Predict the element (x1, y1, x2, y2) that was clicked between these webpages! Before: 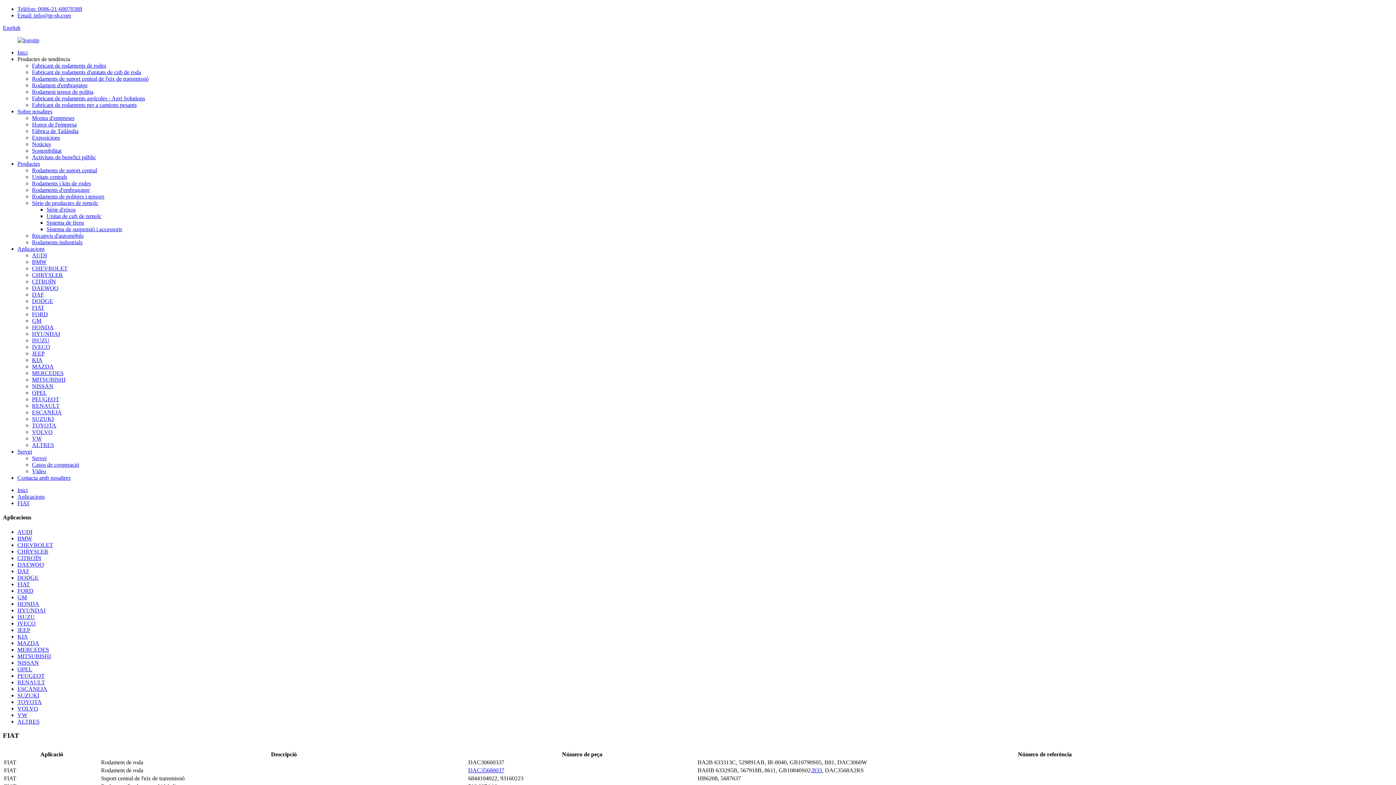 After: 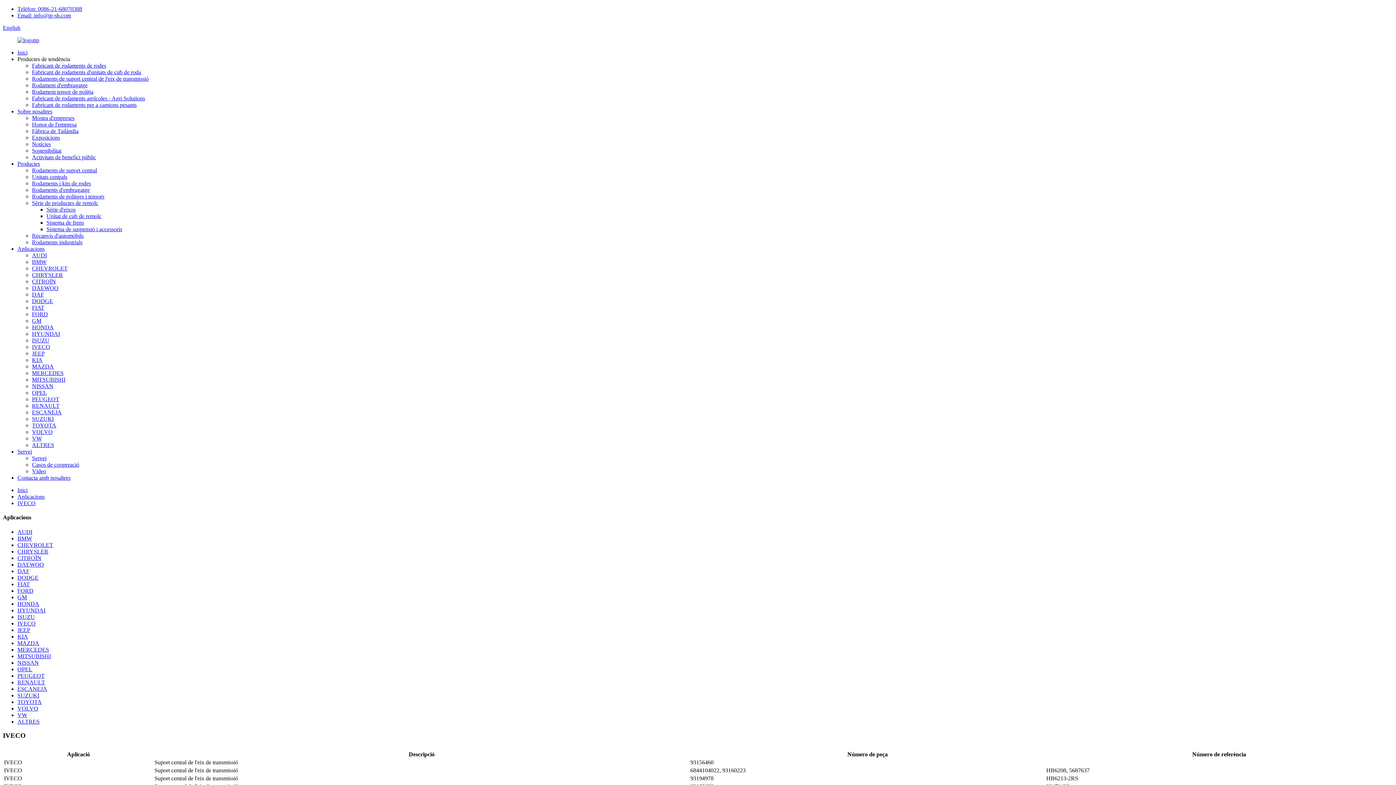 Action: bbox: (32, 344, 50, 350) label: IVECO